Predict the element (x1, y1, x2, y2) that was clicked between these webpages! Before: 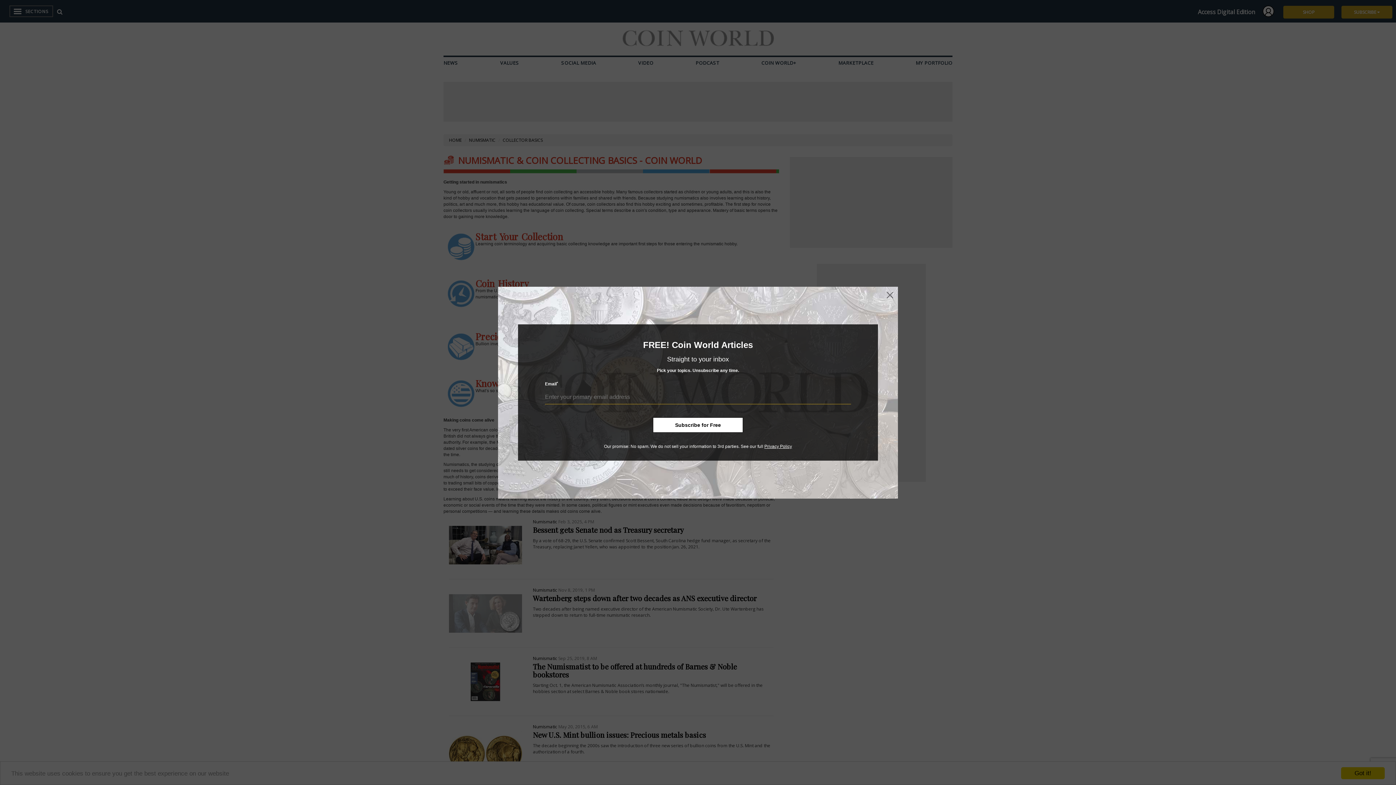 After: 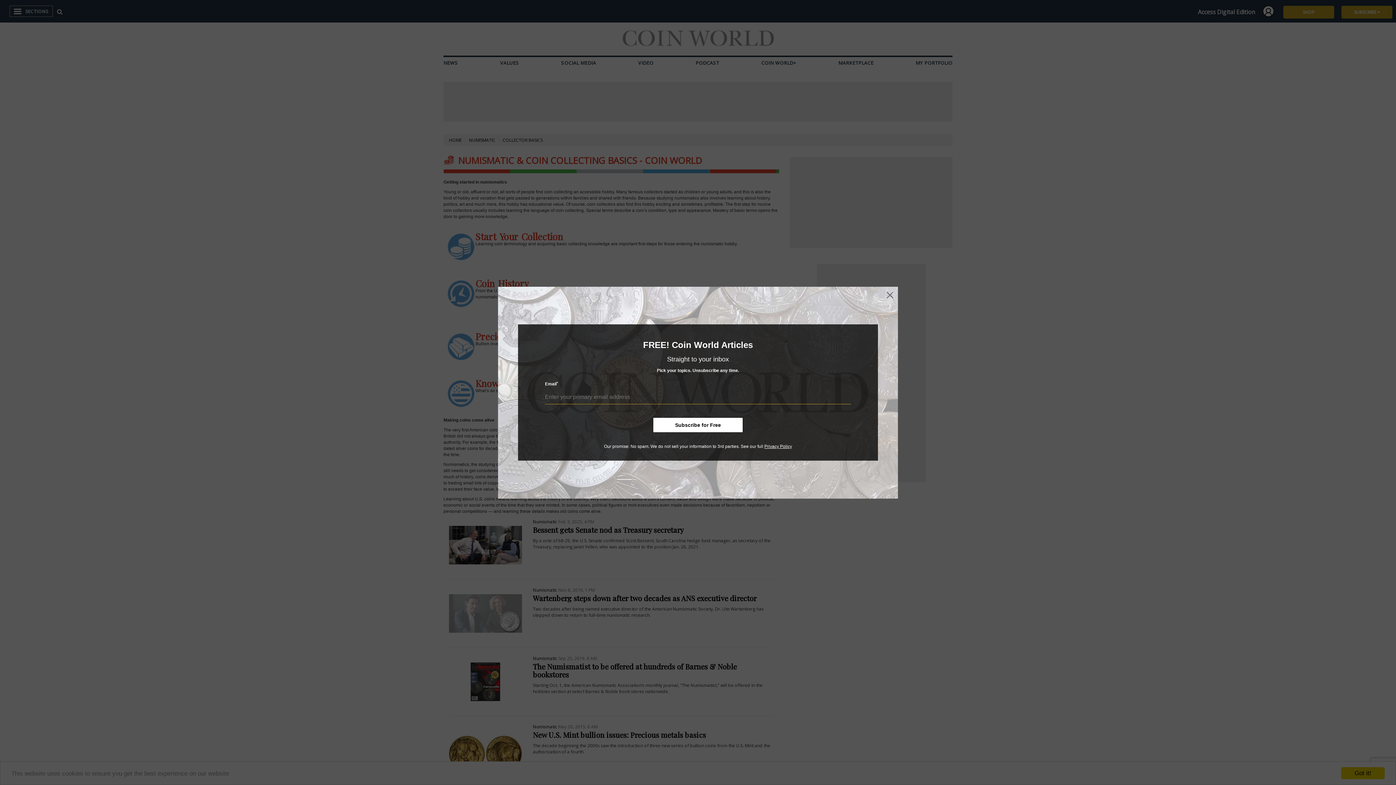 Action: label: Privacy Policy bbox: (764, 444, 792, 449)